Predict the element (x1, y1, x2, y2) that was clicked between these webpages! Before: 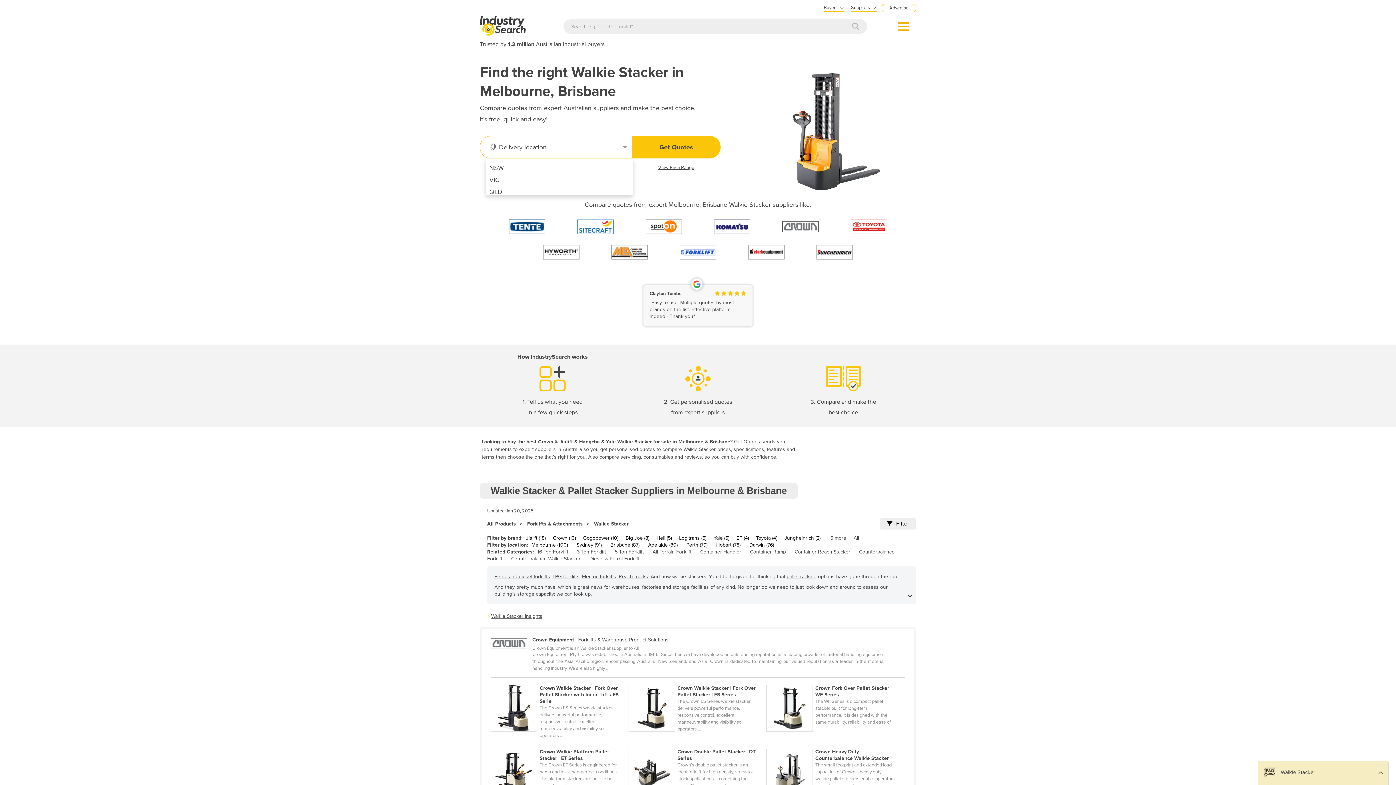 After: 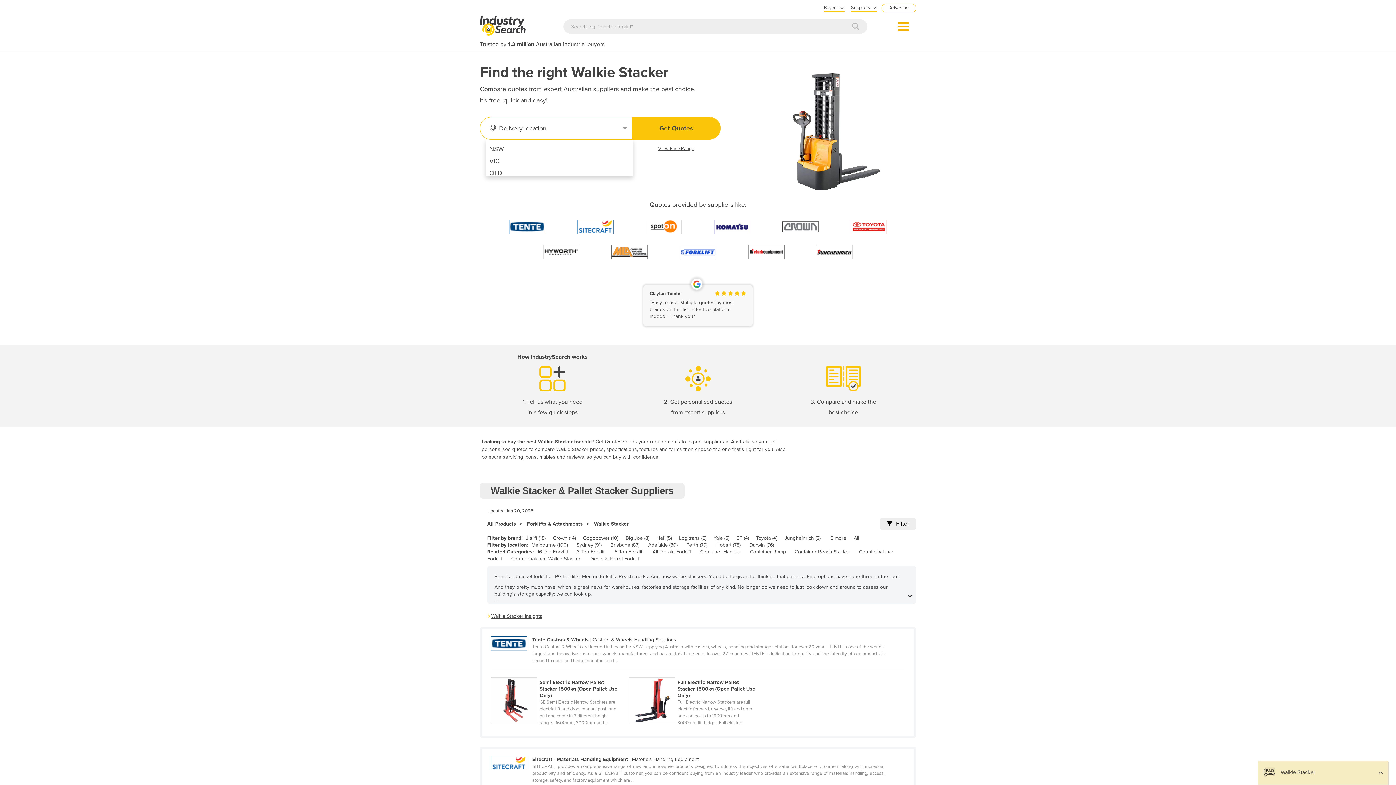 Action: label: All bbox: (853, 535, 859, 541)